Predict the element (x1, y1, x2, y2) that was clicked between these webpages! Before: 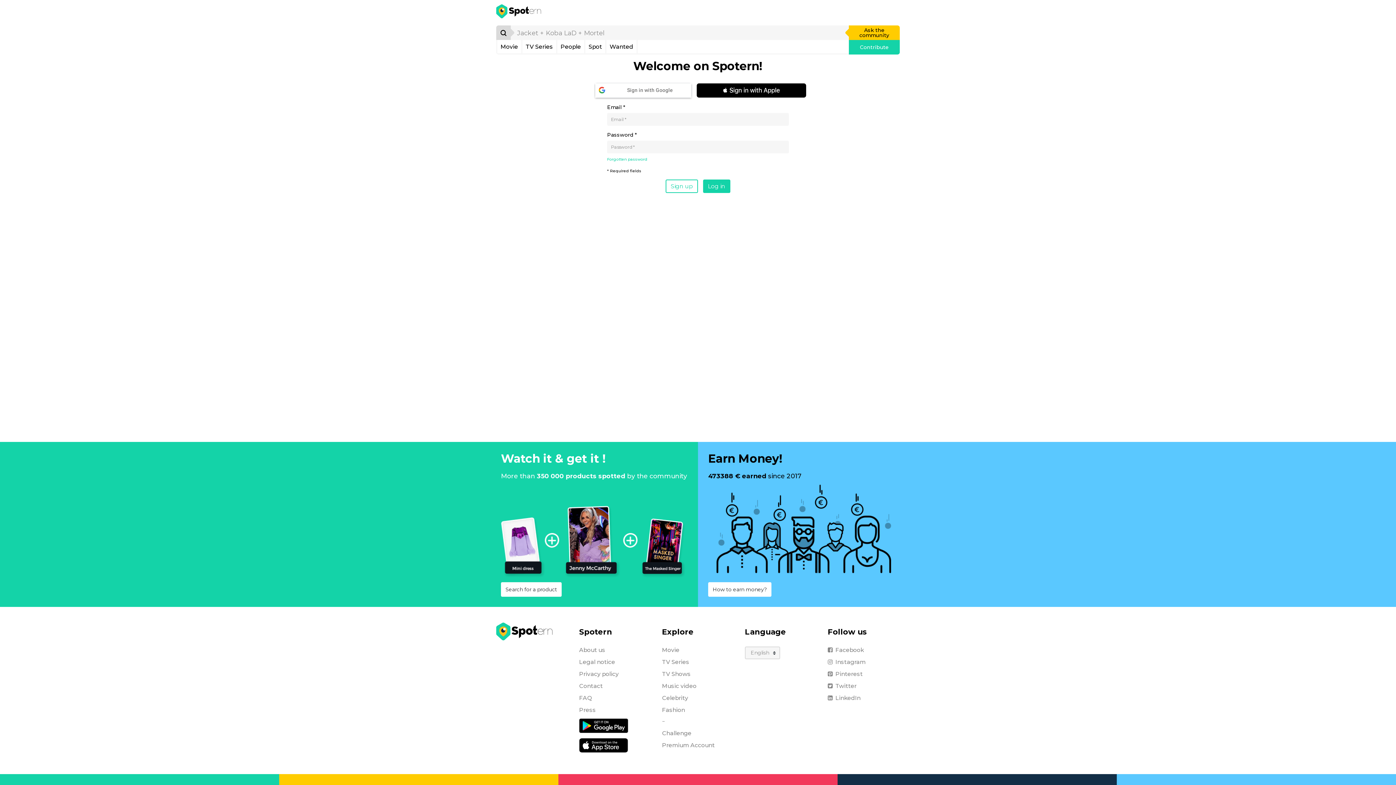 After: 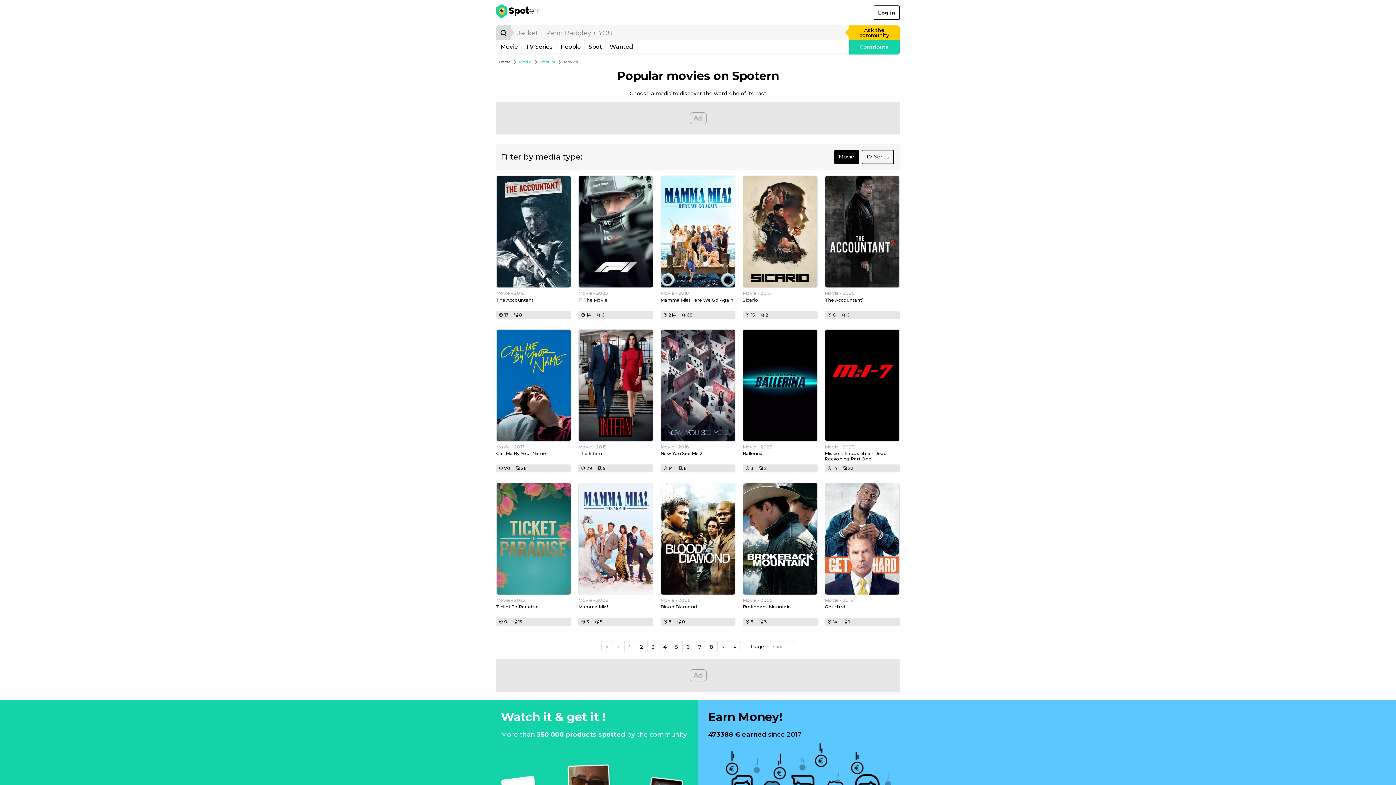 Action: bbox: (497, 40, 521, 53) label: Movie